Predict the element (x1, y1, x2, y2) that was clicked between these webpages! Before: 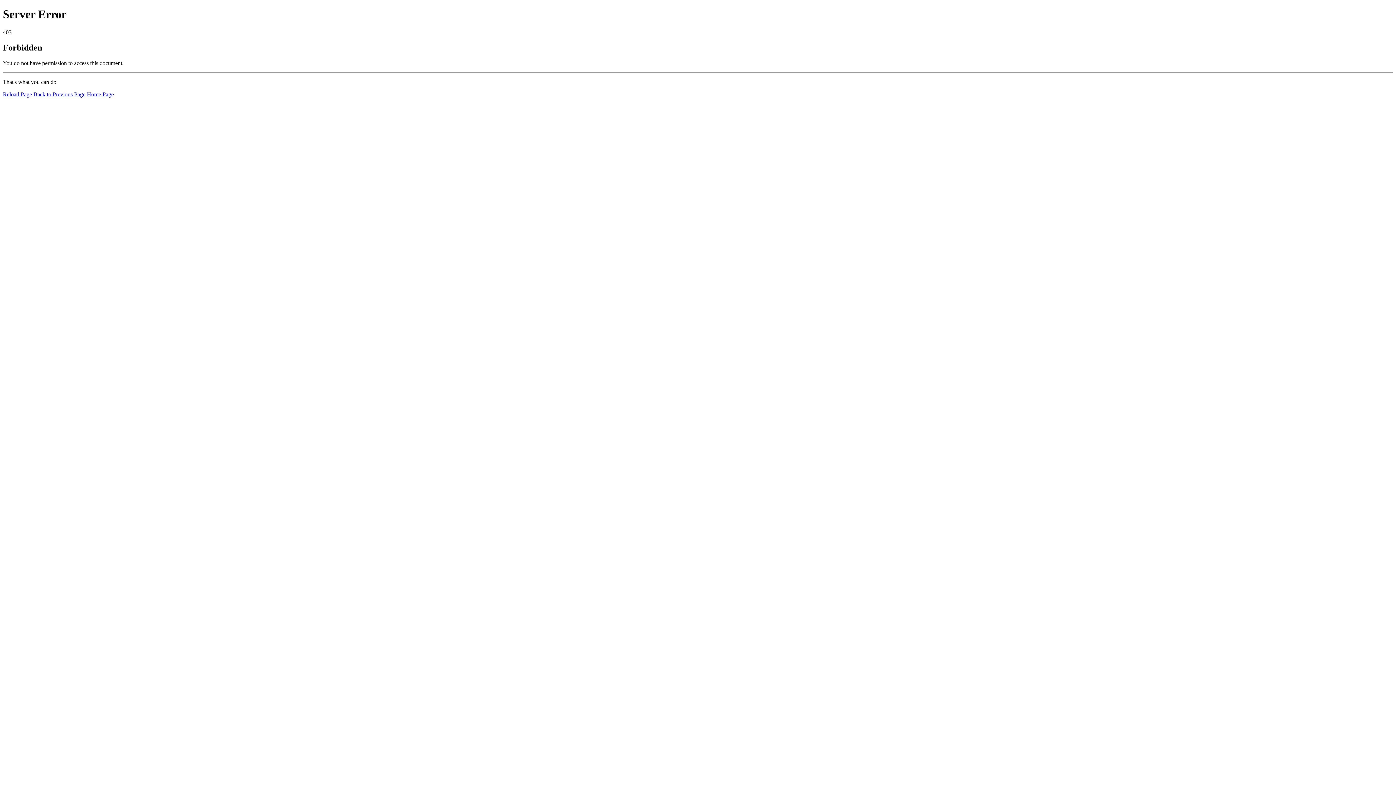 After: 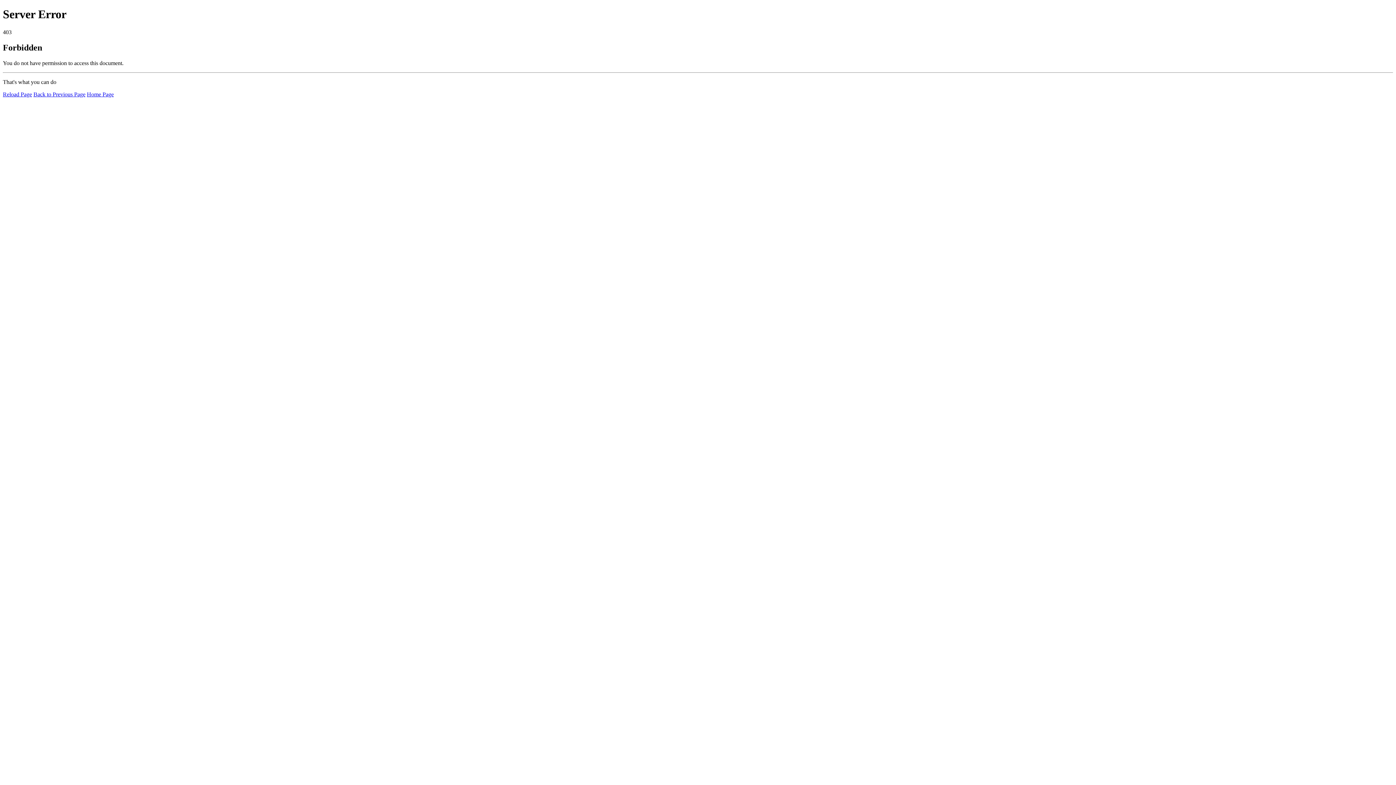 Action: label: Reload Page bbox: (2, 91, 32, 97)